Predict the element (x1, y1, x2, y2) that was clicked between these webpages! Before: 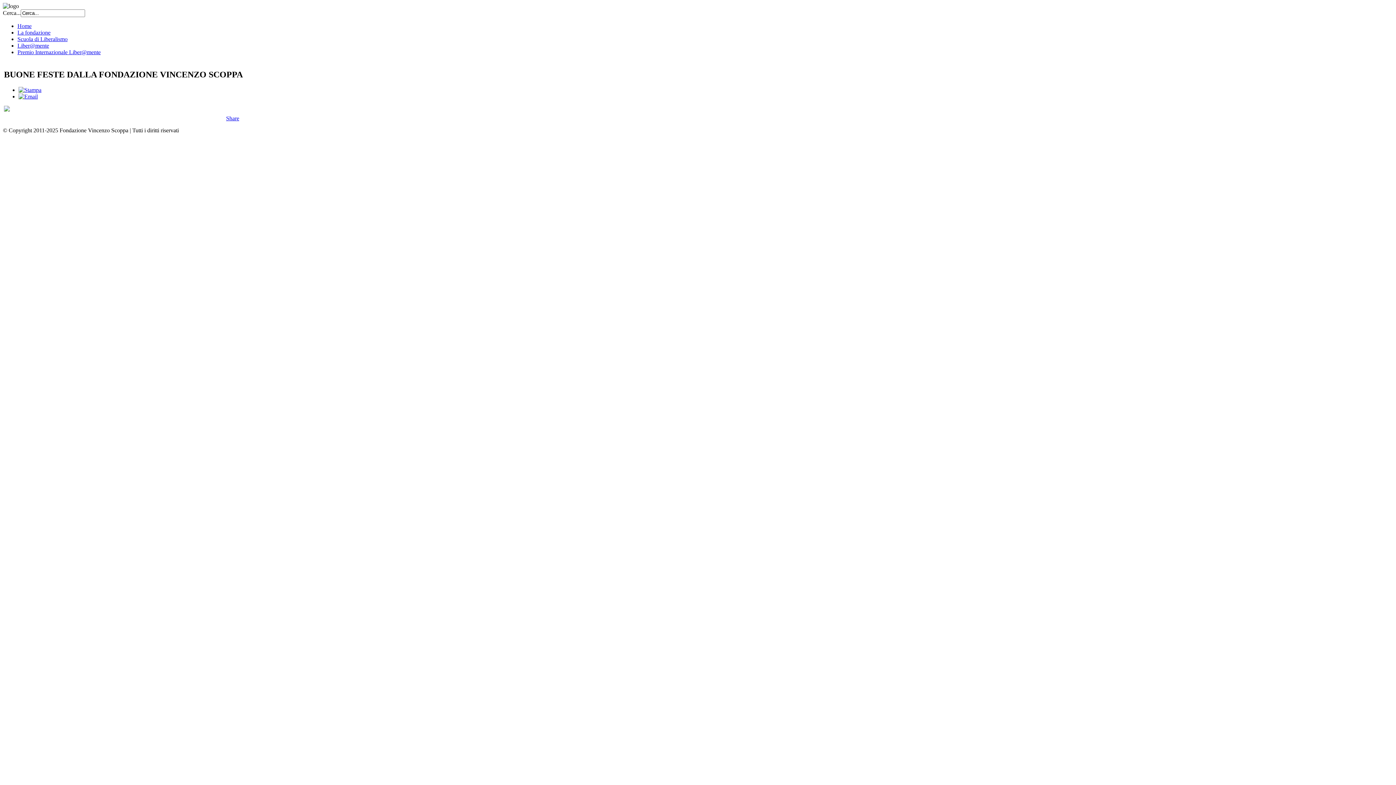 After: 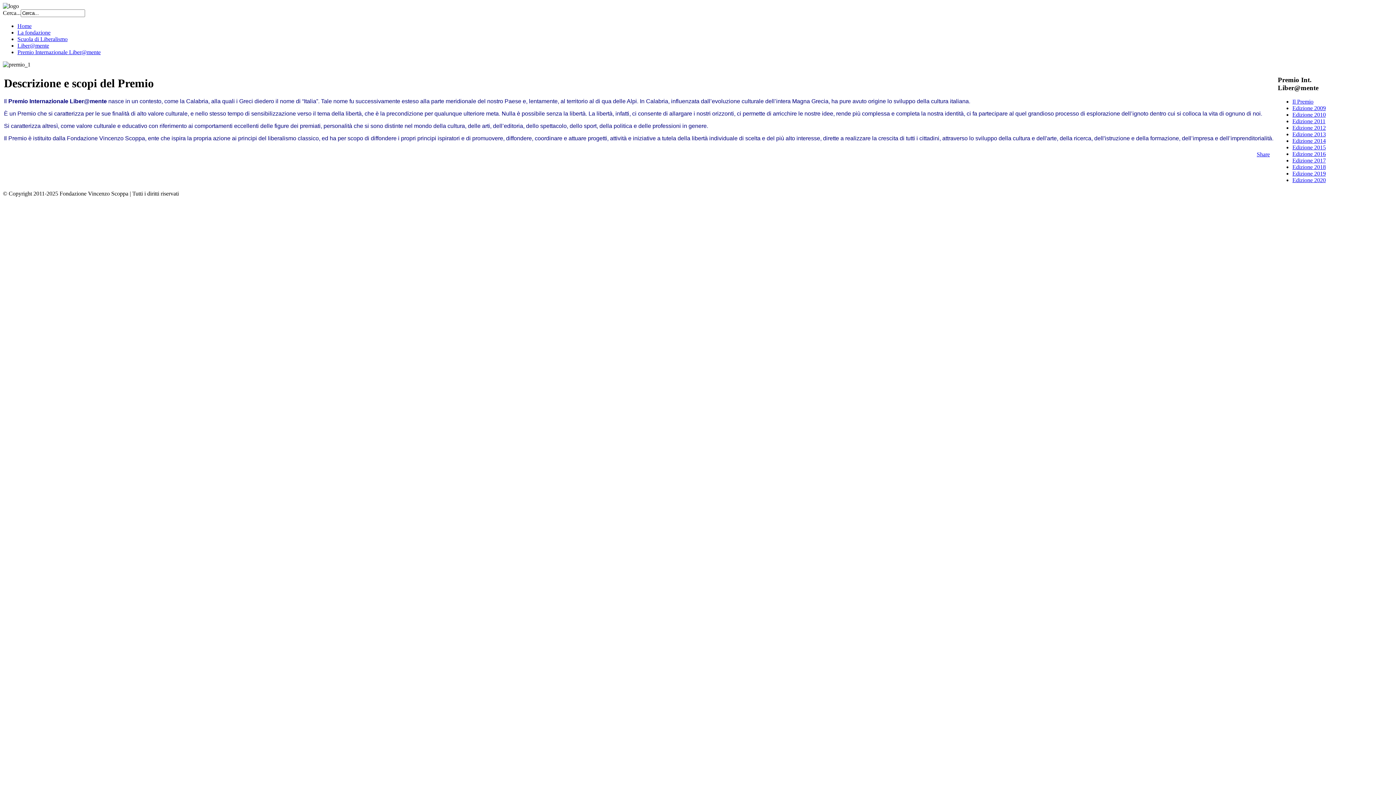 Action: bbox: (17, 49, 100, 55) label: Premio Internazionale Liber@mente